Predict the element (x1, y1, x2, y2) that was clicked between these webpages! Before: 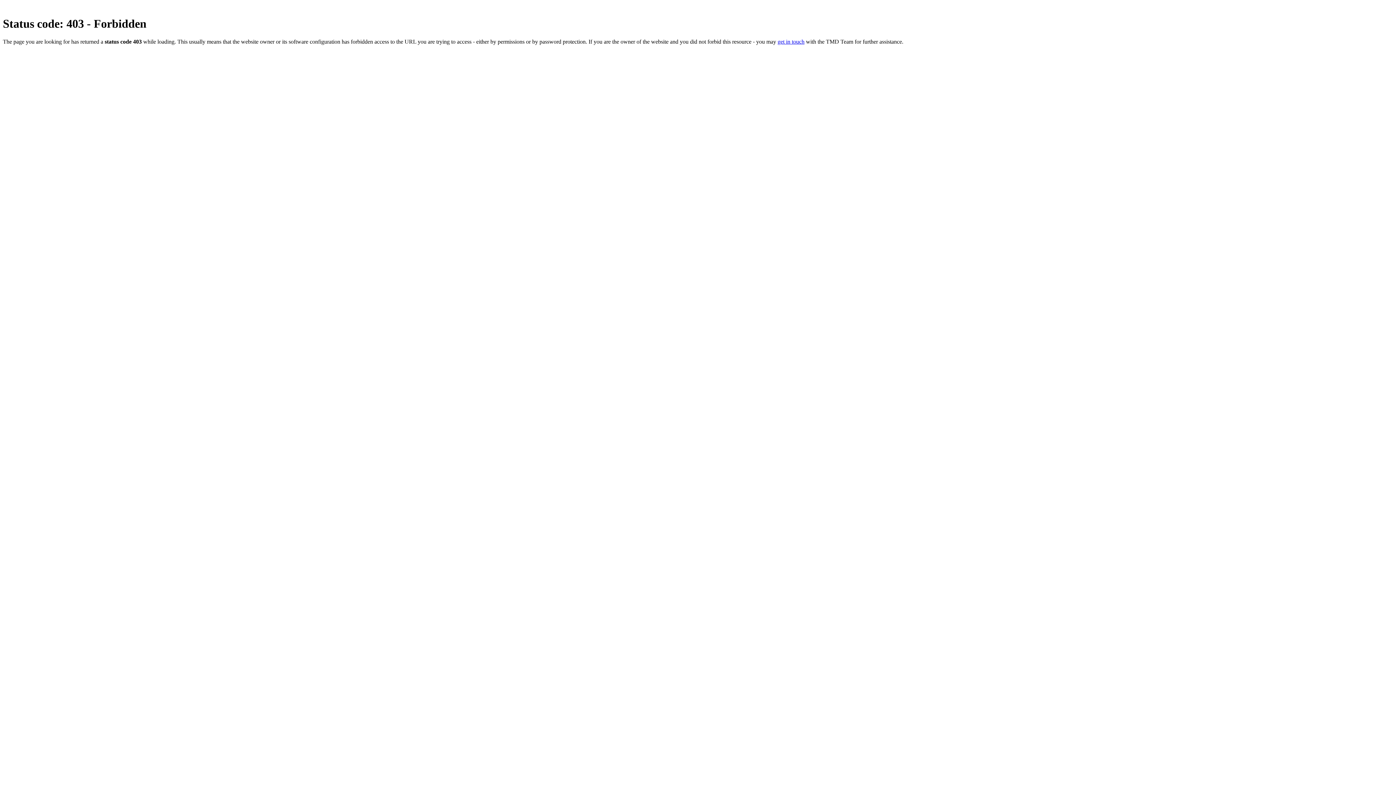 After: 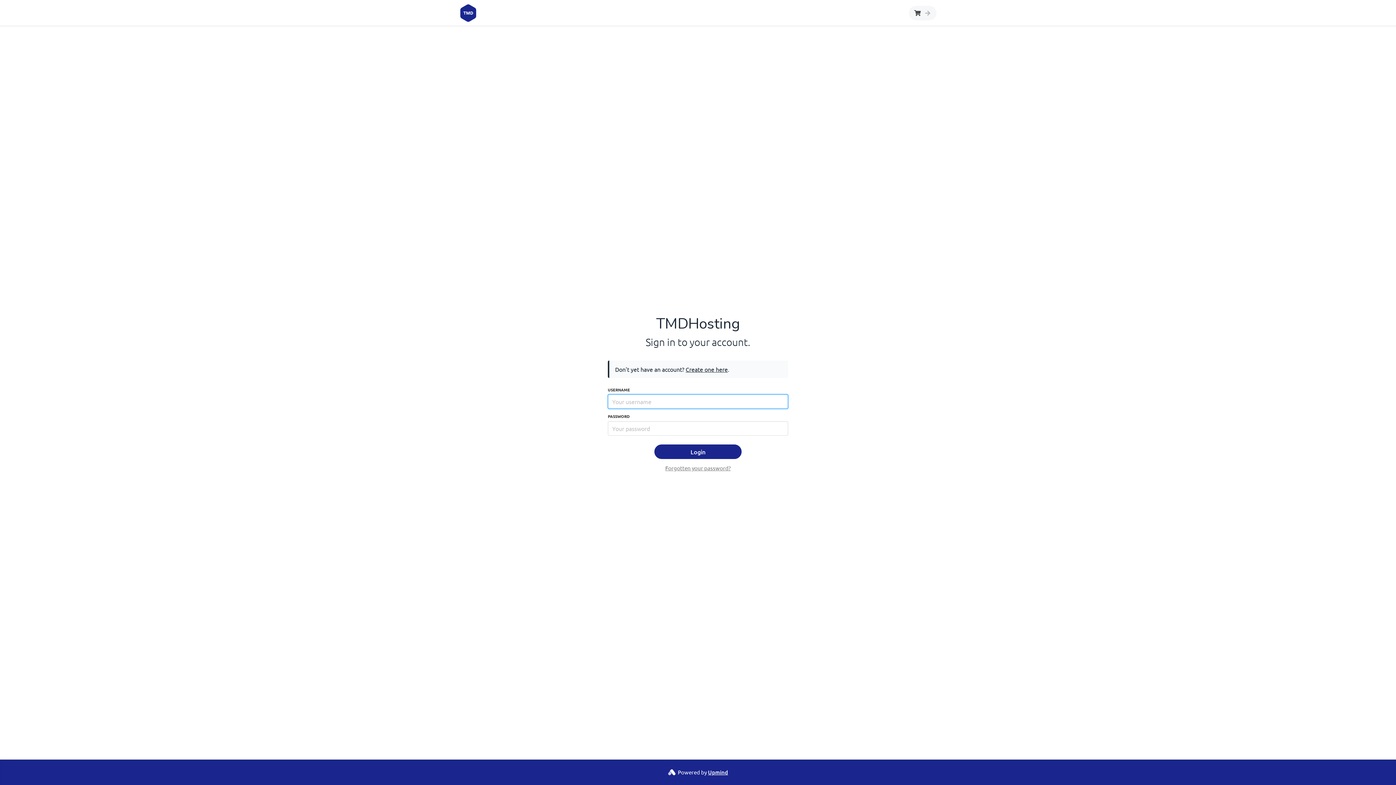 Action: label: get in touch bbox: (777, 38, 804, 44)